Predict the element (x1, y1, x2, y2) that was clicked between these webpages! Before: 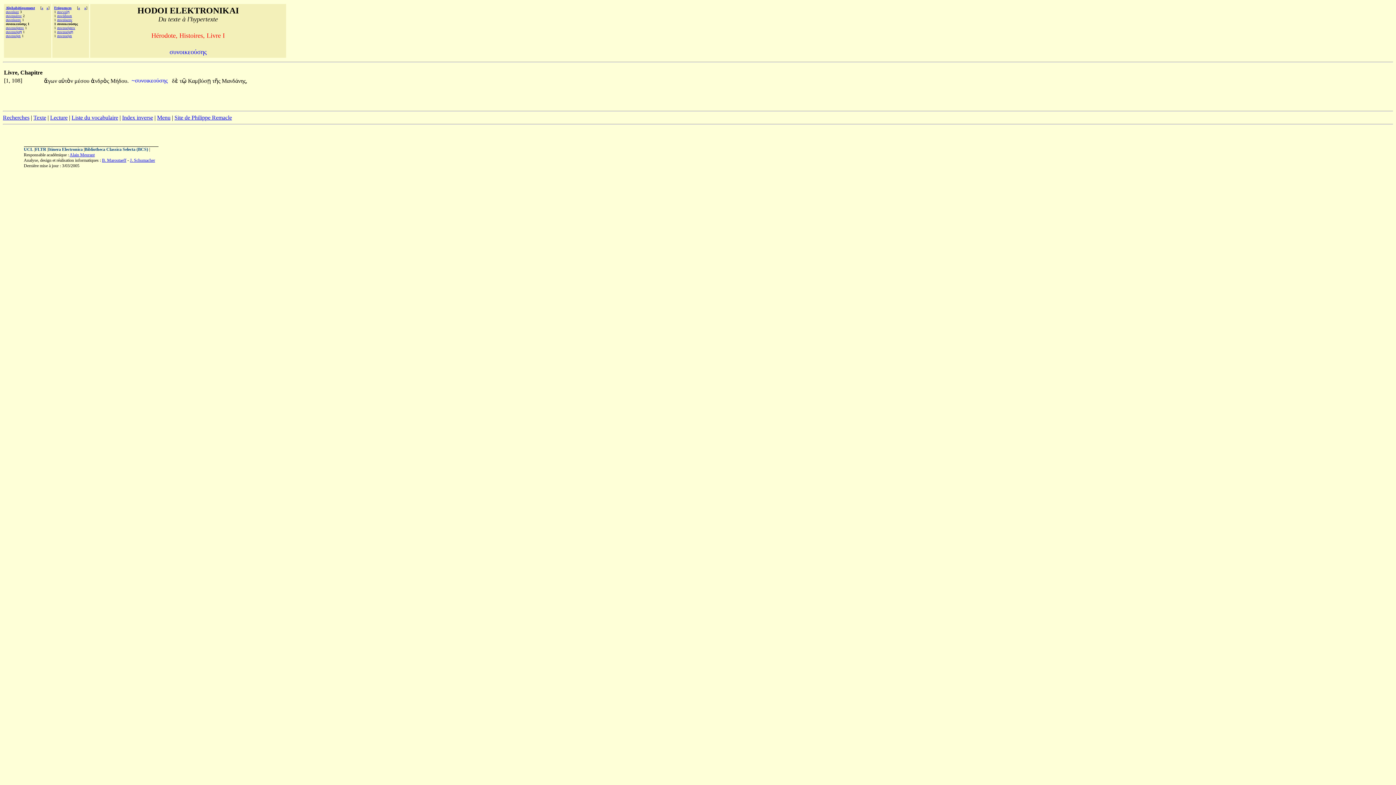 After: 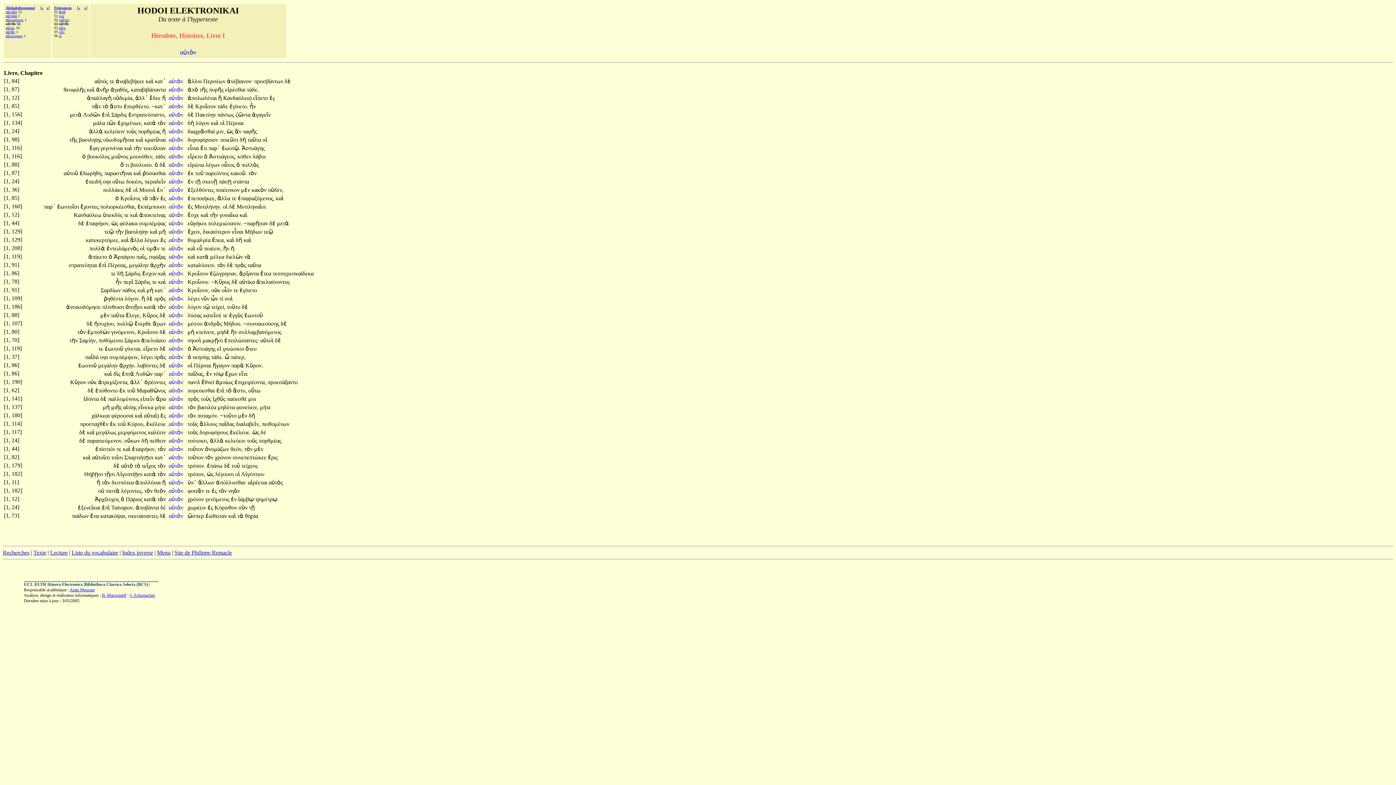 Action: label: αὐτὸν  bbox: (58, 77, 74, 84)